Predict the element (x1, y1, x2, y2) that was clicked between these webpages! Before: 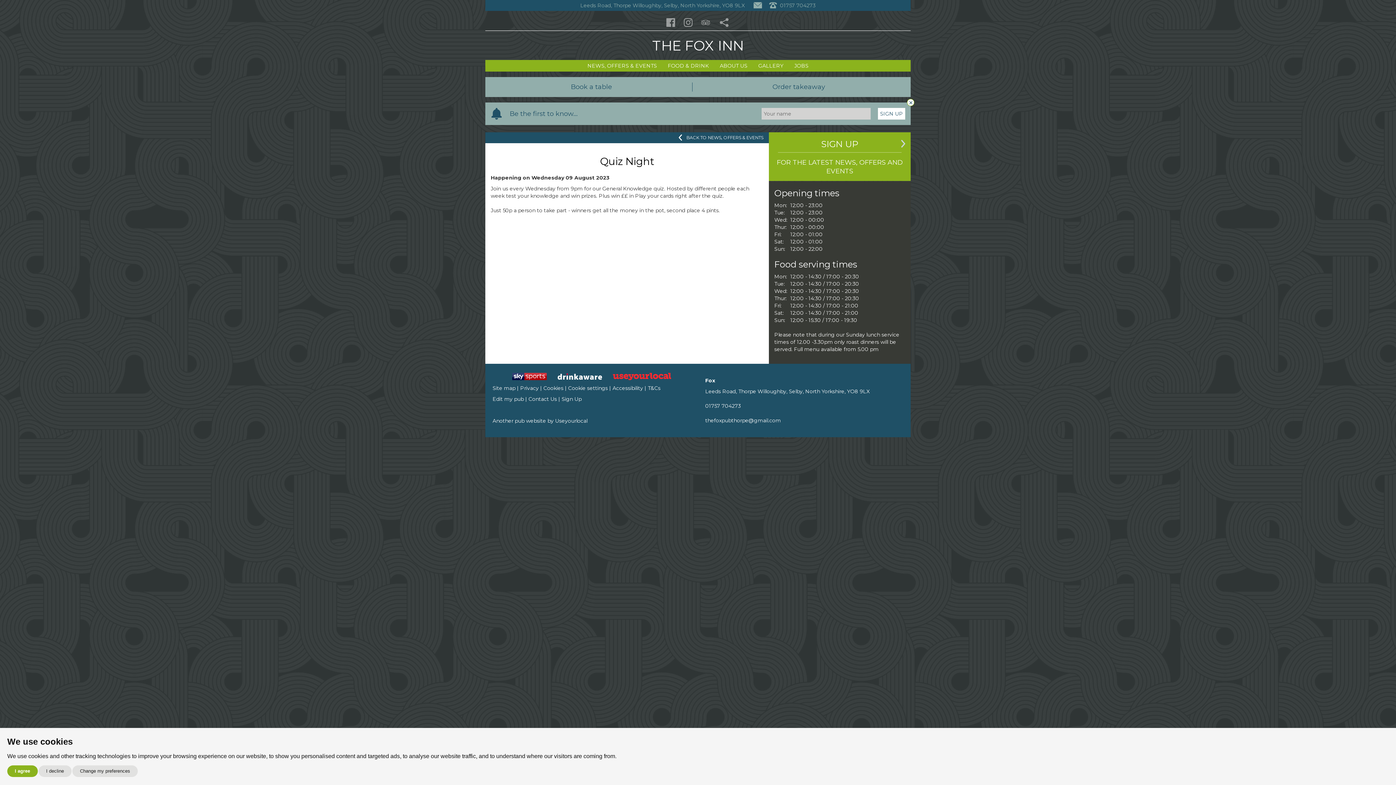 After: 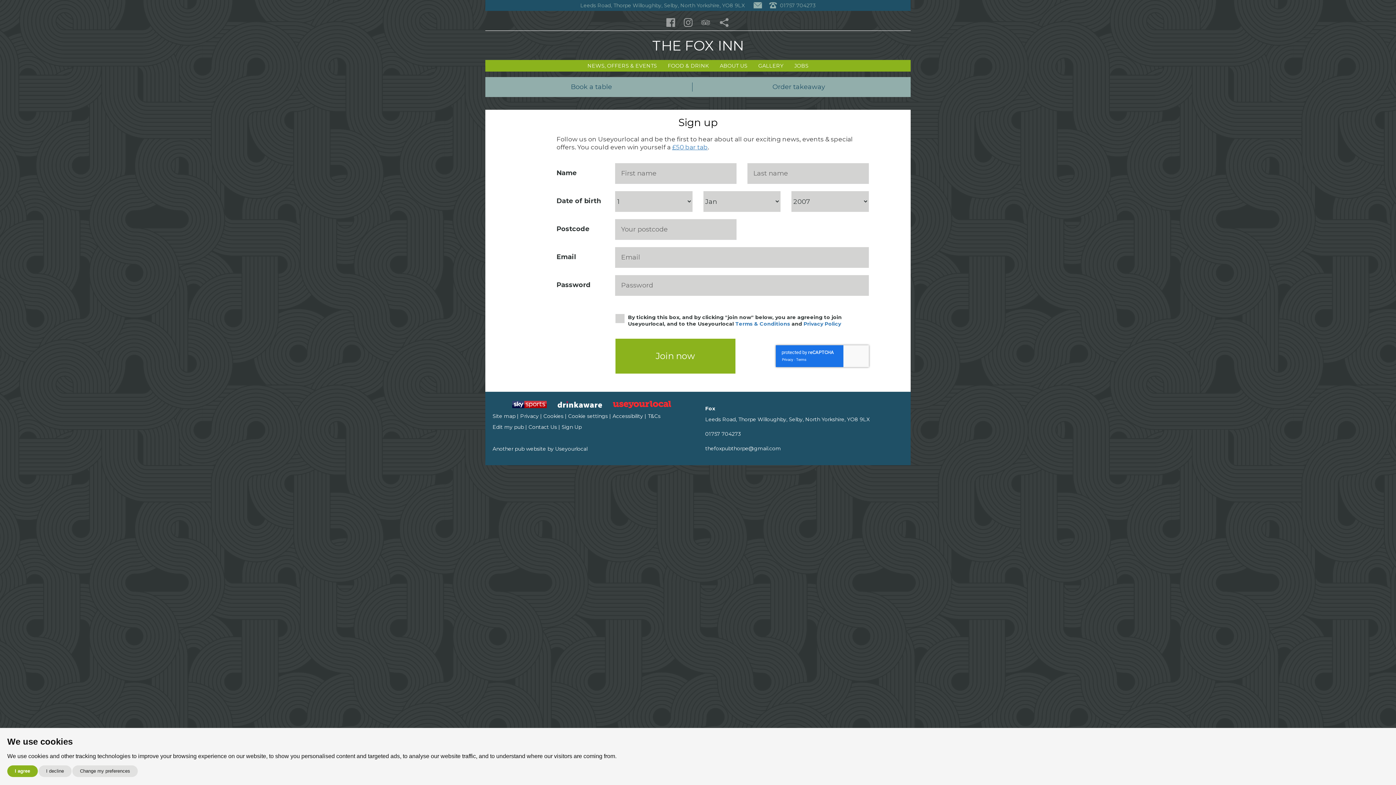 Action: bbox: (878, 108, 905, 119) label: SIGN UP